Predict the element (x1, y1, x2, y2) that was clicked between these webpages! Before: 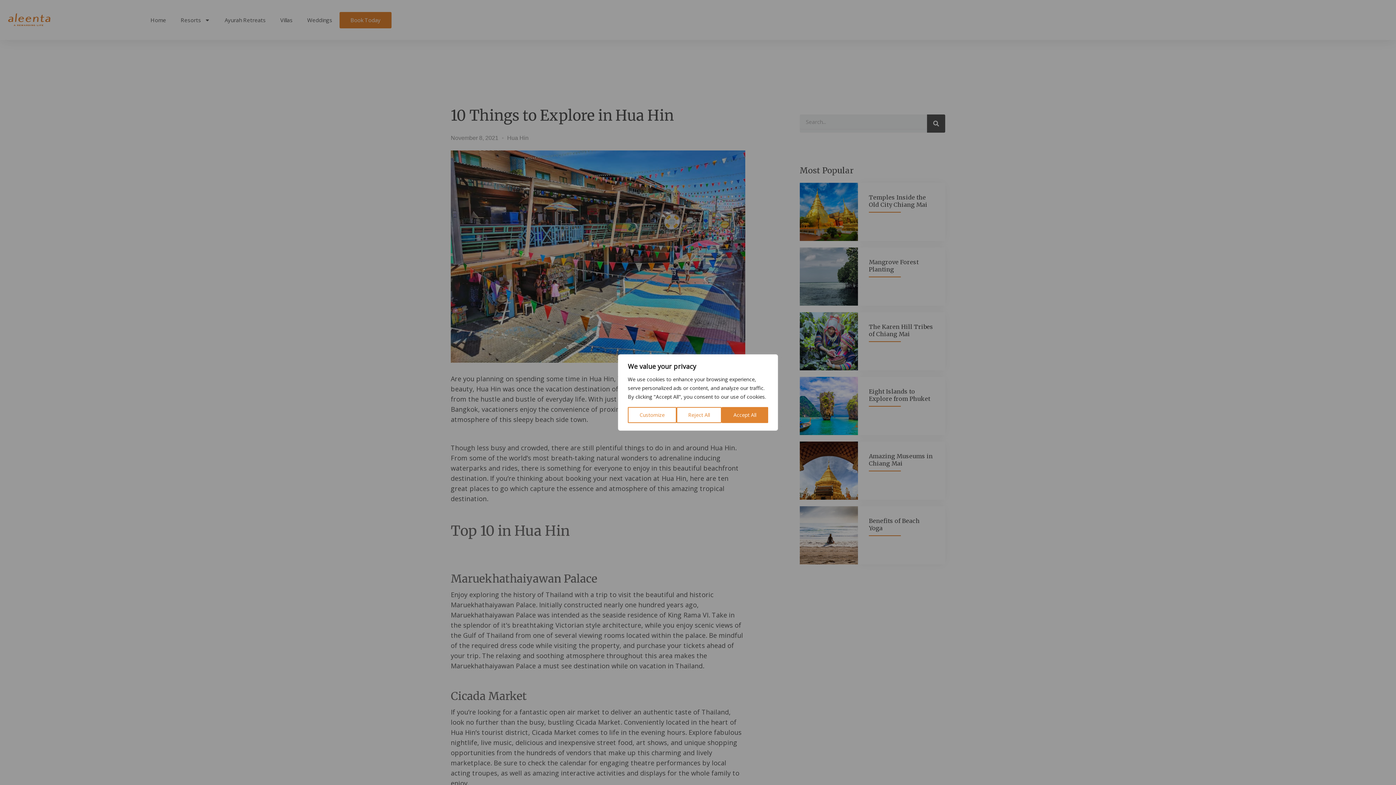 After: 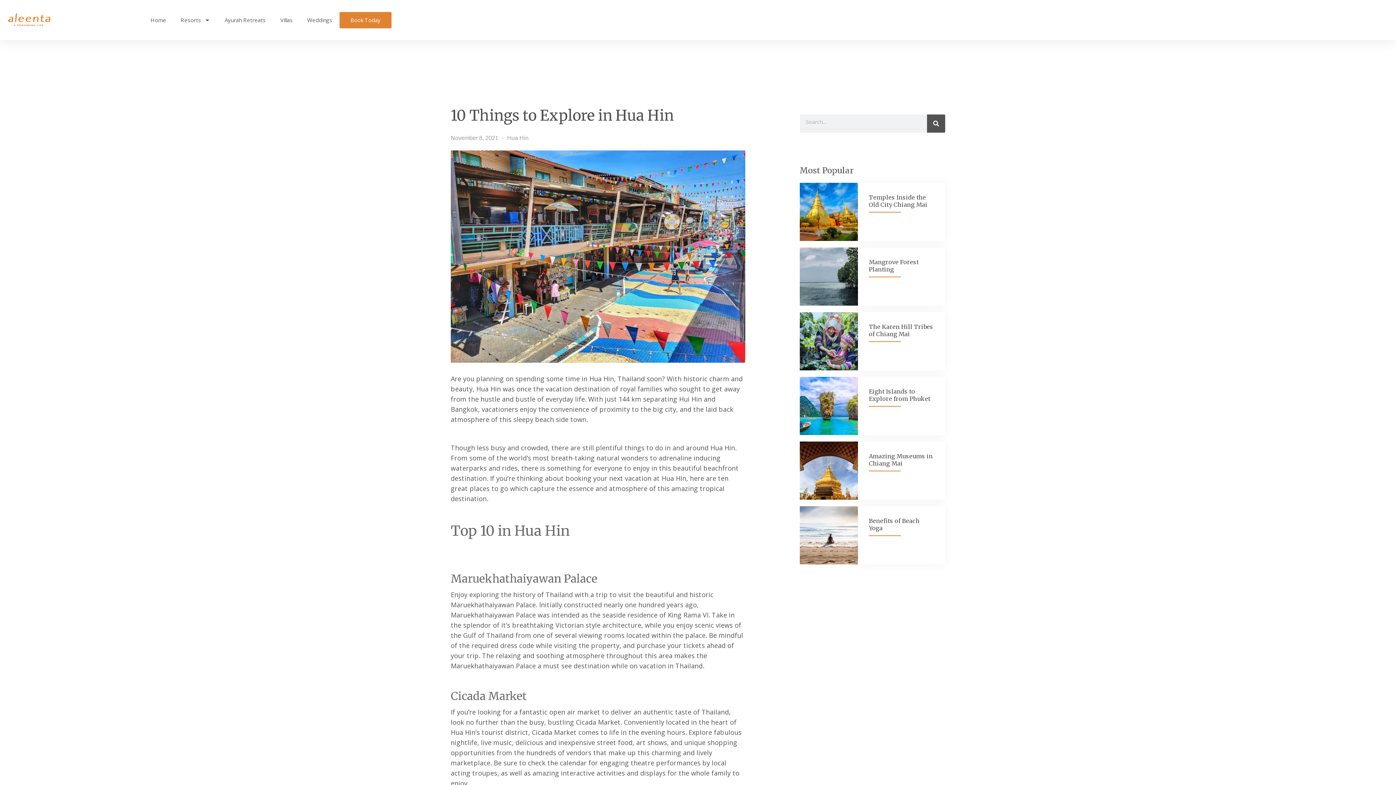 Action: bbox: (676, 407, 721, 423) label: Reject All